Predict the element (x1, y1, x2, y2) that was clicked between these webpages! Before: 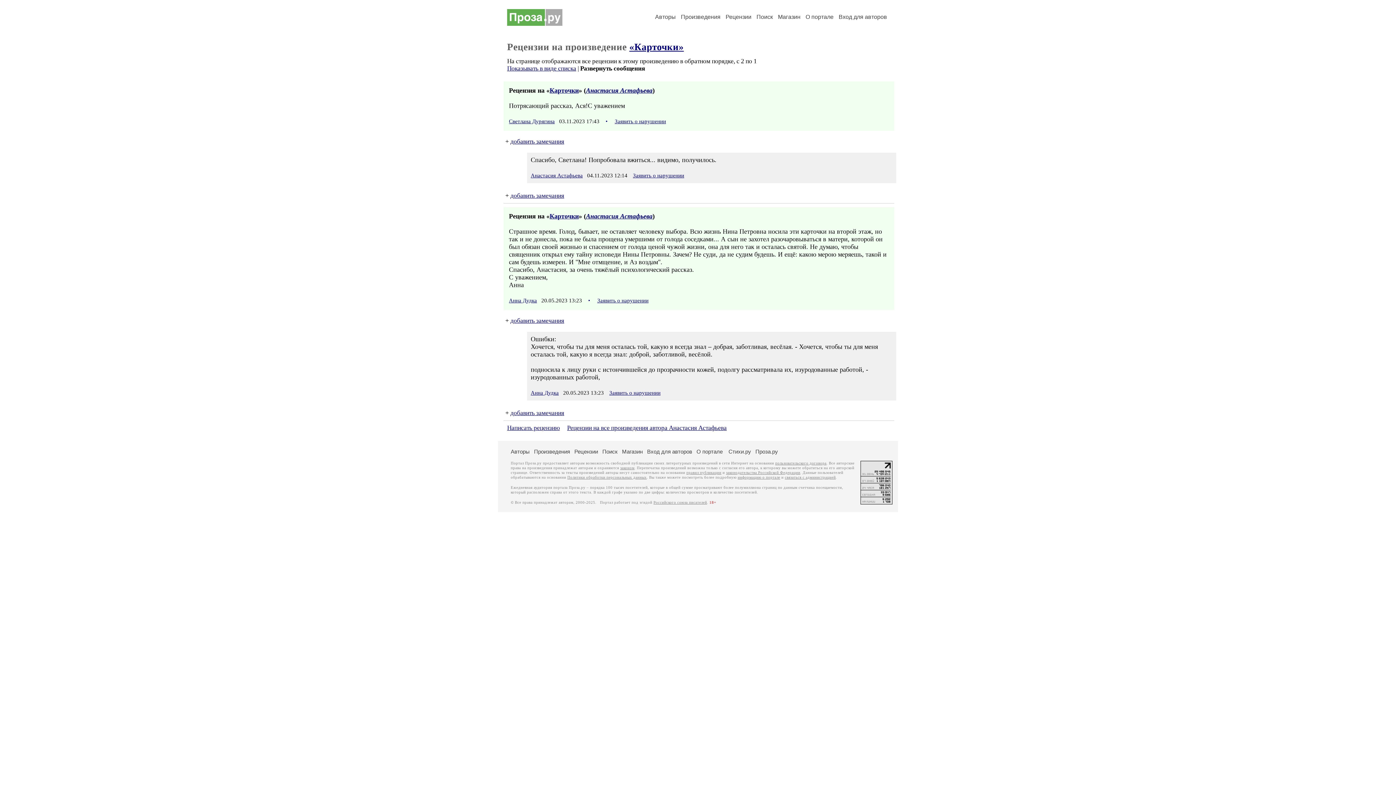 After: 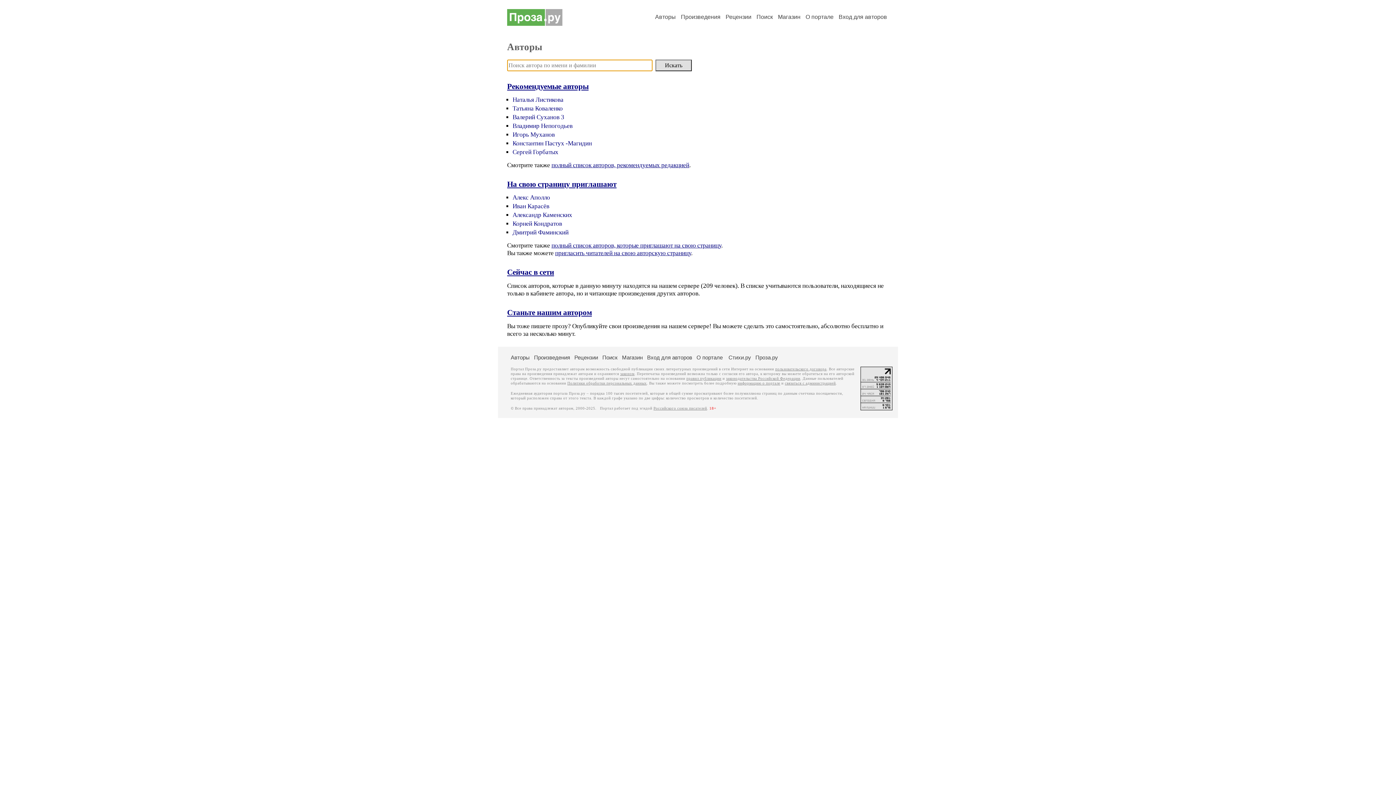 Action: label: Авторы bbox: (655, 13, 676, 20)